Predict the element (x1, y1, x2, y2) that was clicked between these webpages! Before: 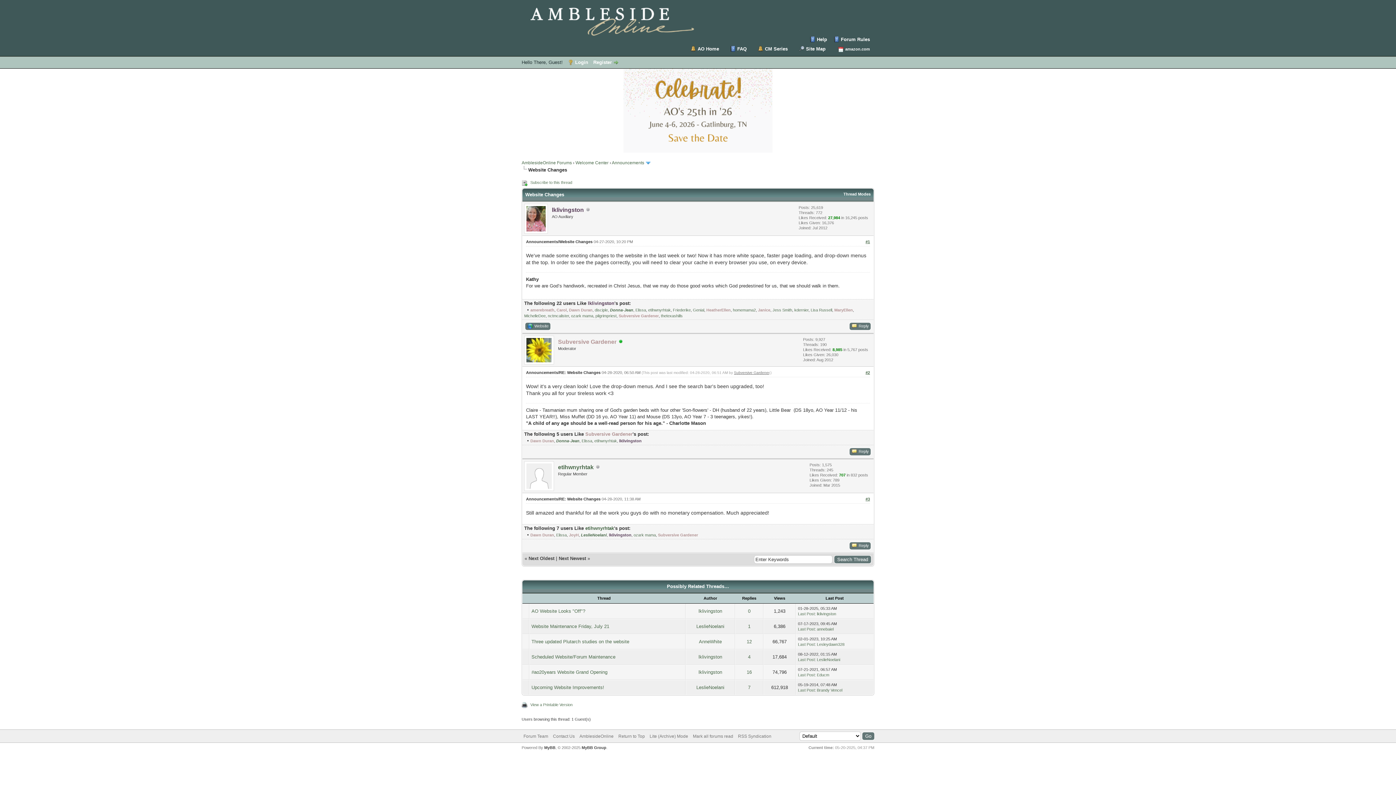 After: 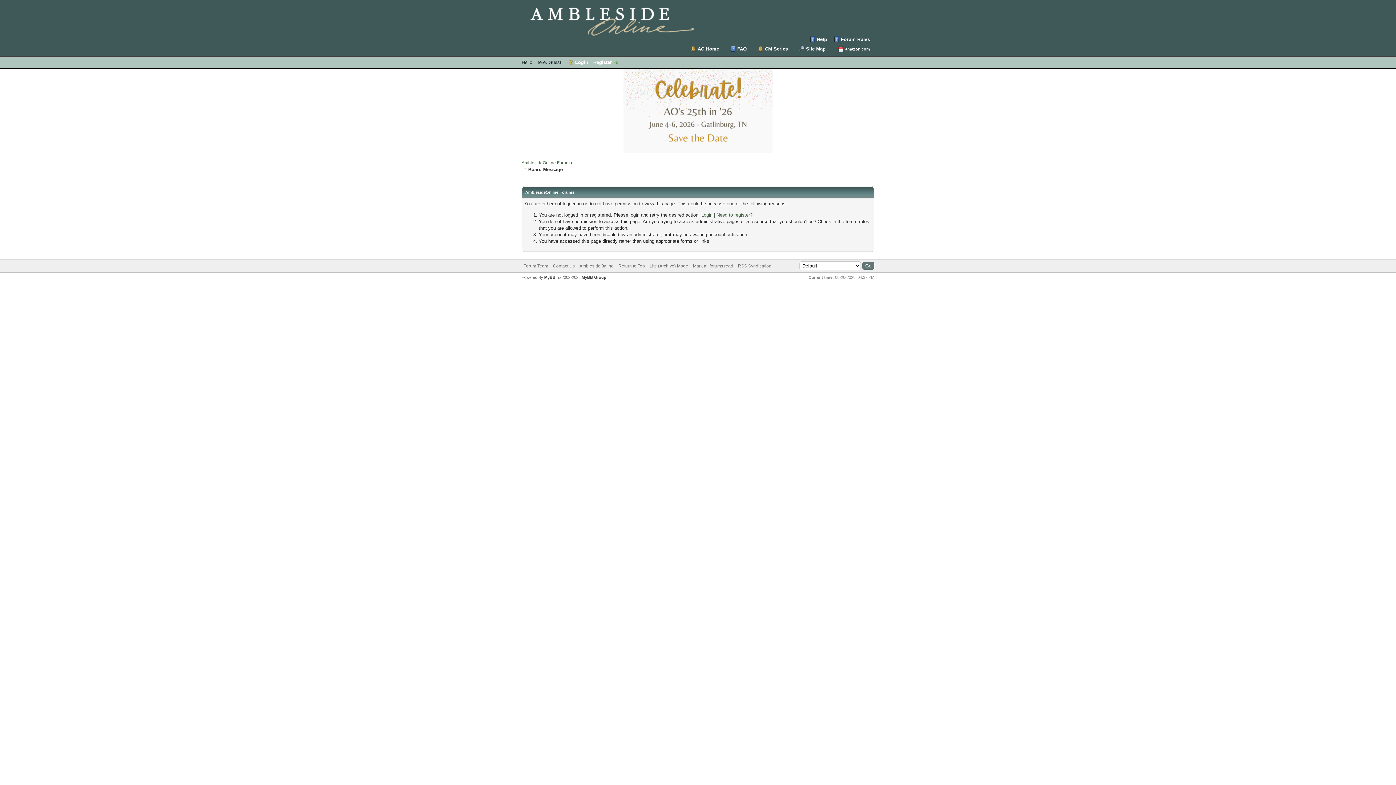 Action: label: lklivingston bbox: (698, 608, 722, 614)